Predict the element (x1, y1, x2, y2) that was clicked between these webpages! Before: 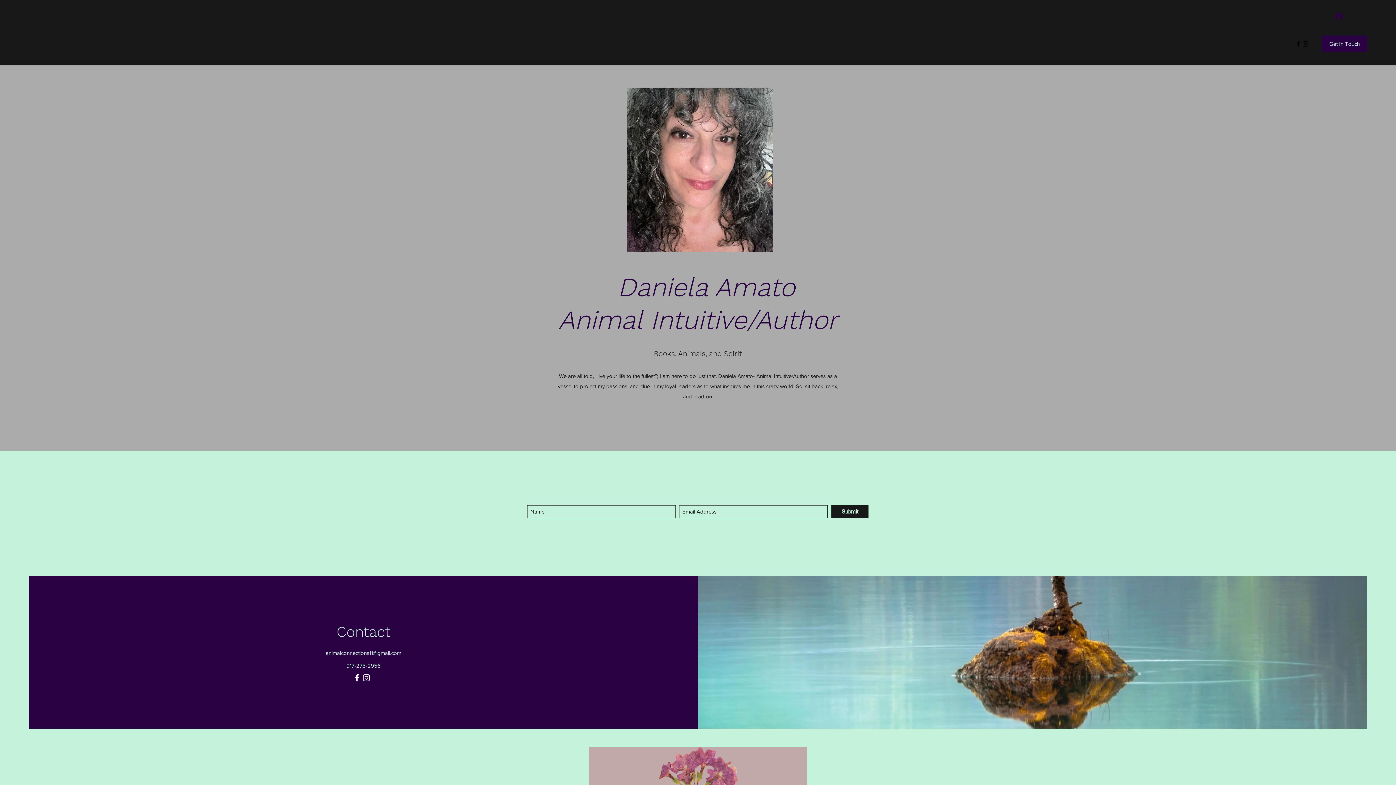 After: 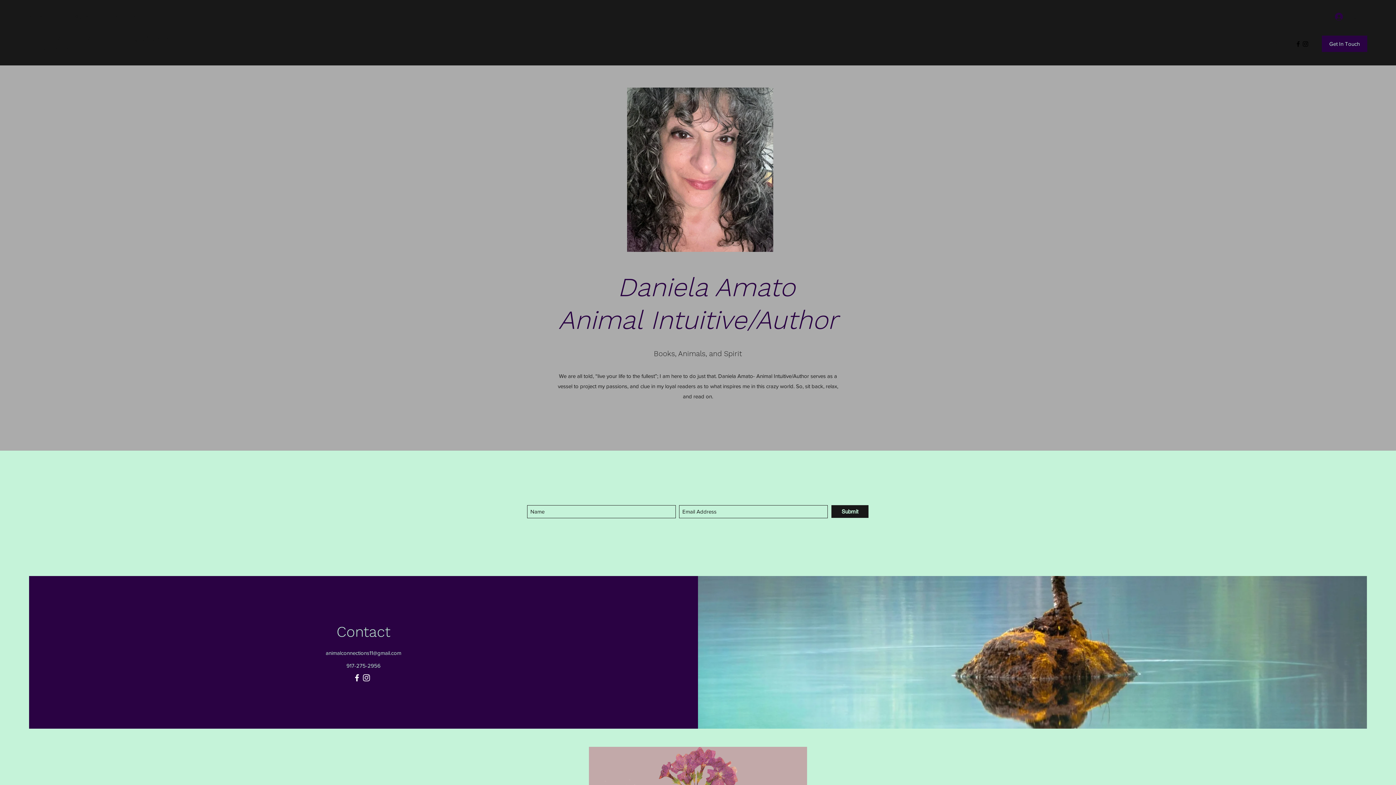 Action: label: Facebook bbox: (352, 673, 361, 682)